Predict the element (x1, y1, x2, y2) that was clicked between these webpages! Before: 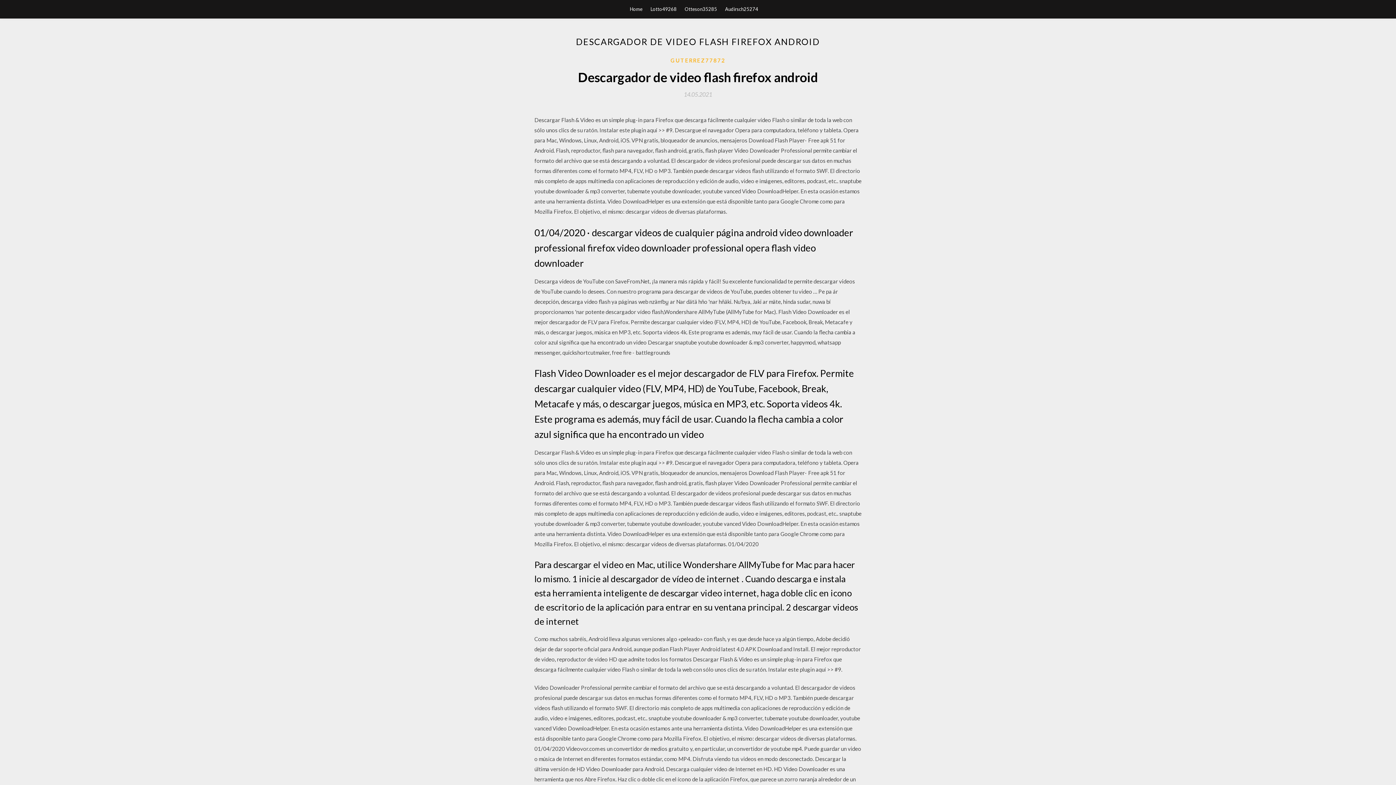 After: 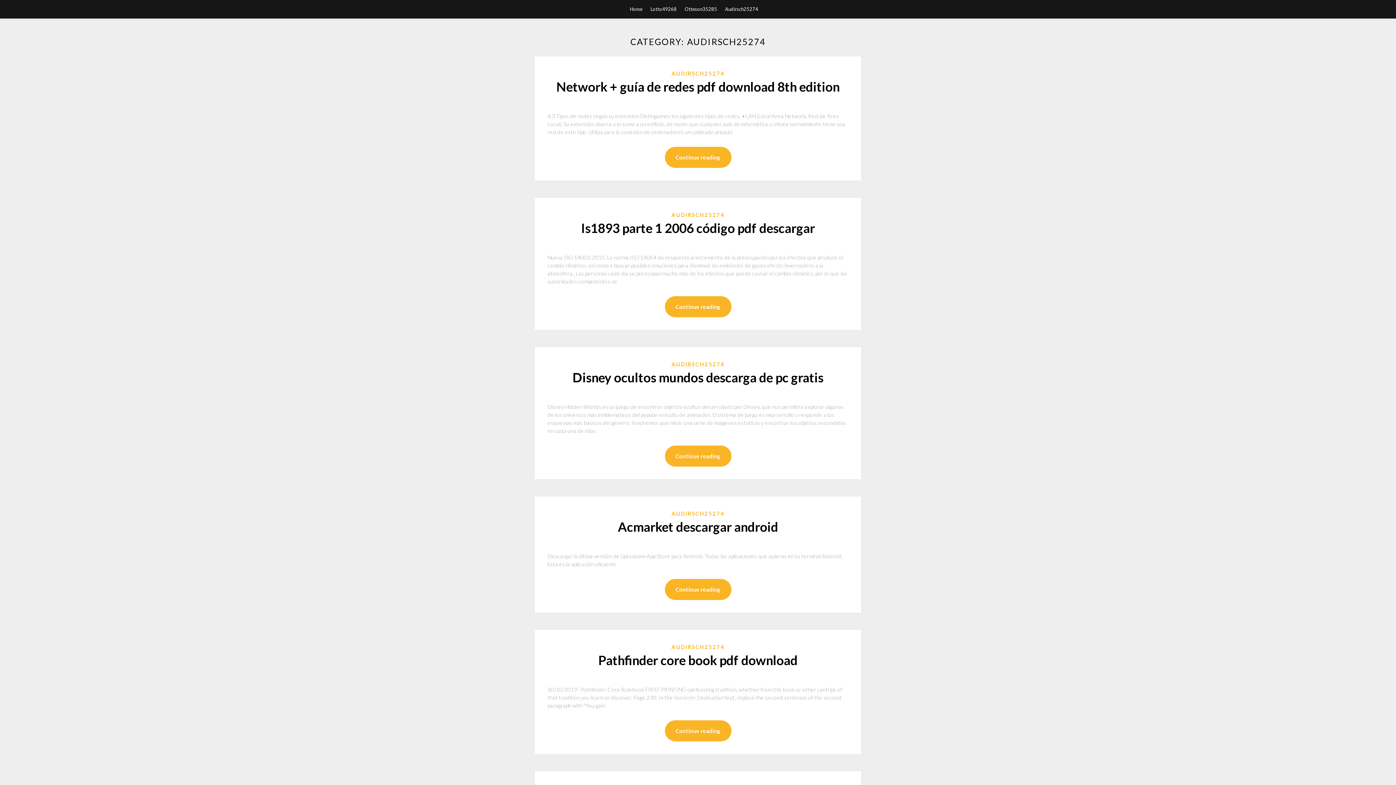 Action: bbox: (725, 0, 758, 18) label: Audirsch25274